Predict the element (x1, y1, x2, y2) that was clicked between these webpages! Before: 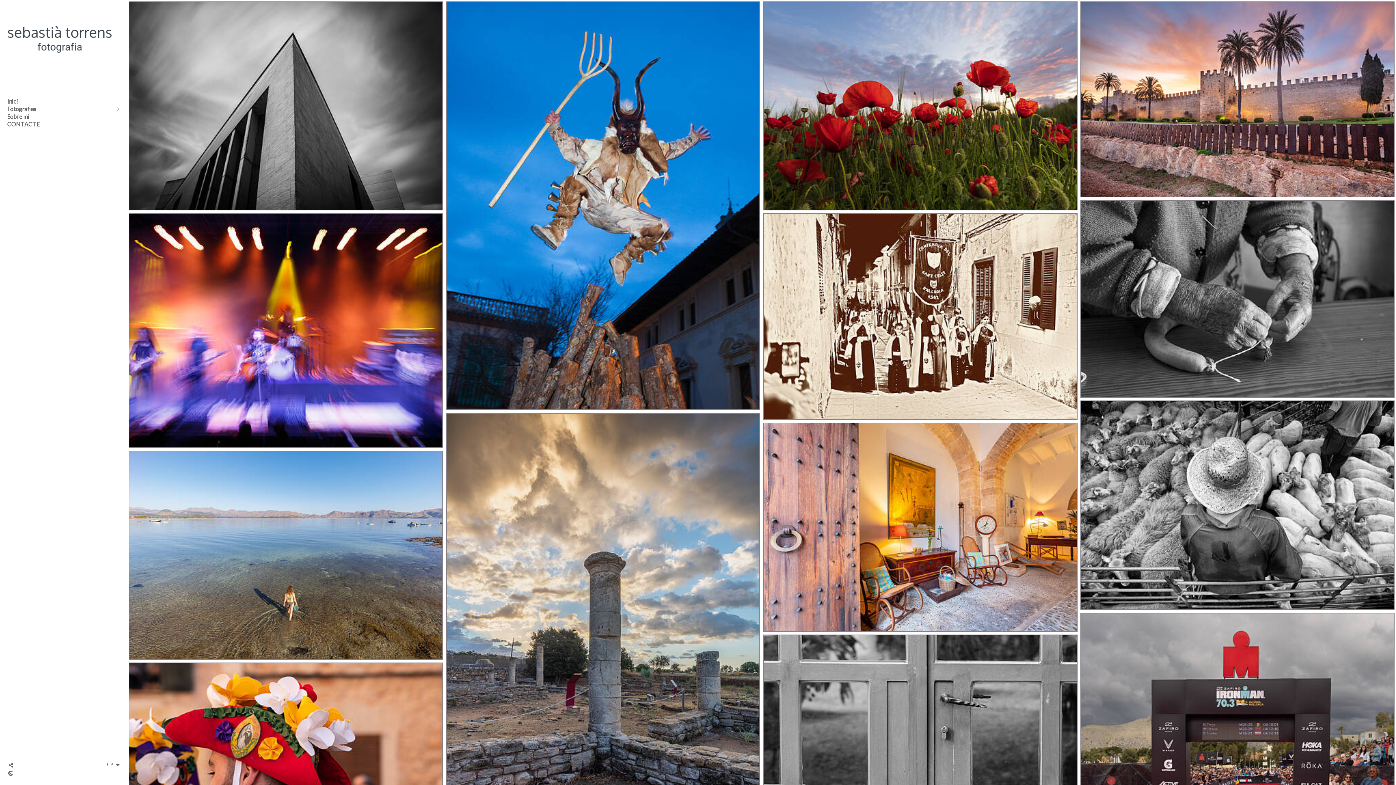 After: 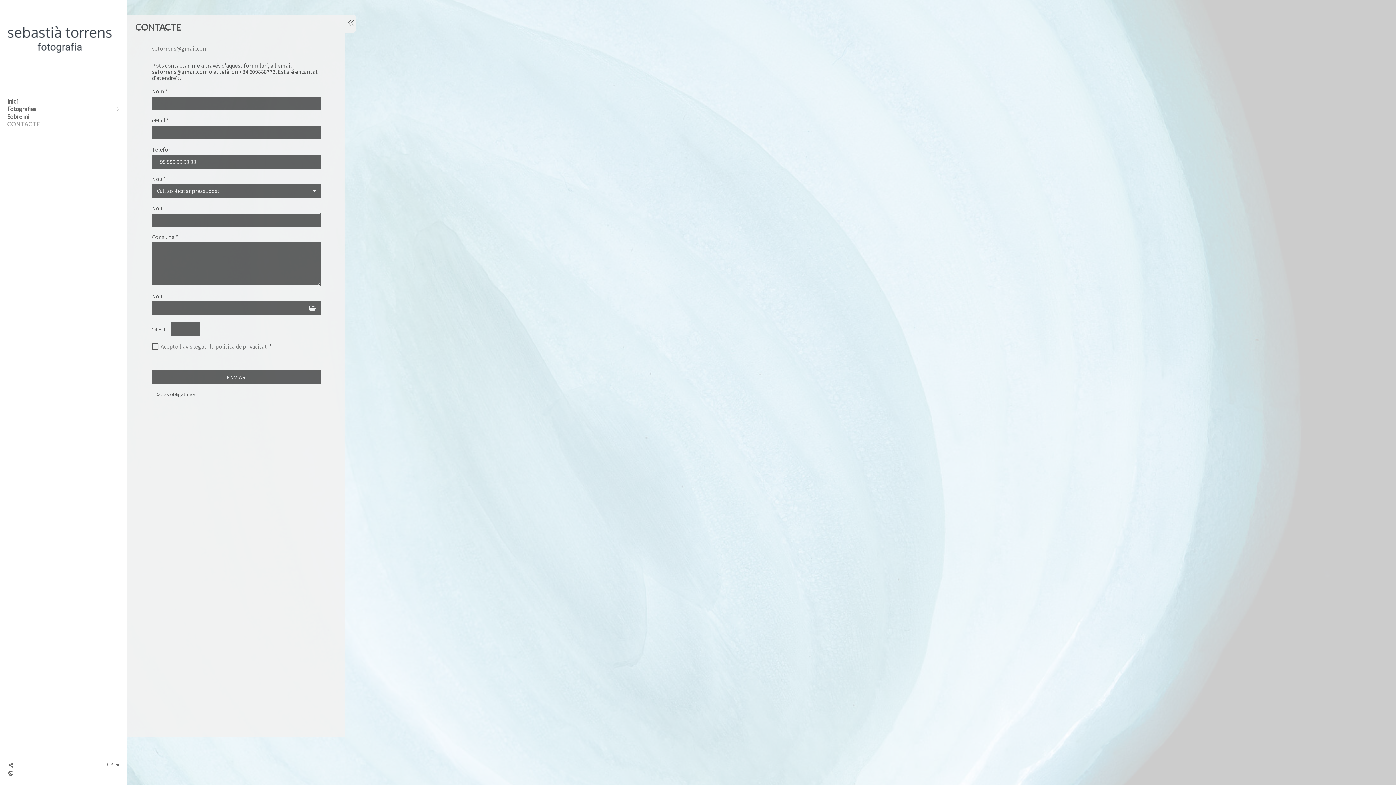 Action: label: CONTACTE bbox: (7, 120, 109, 128)